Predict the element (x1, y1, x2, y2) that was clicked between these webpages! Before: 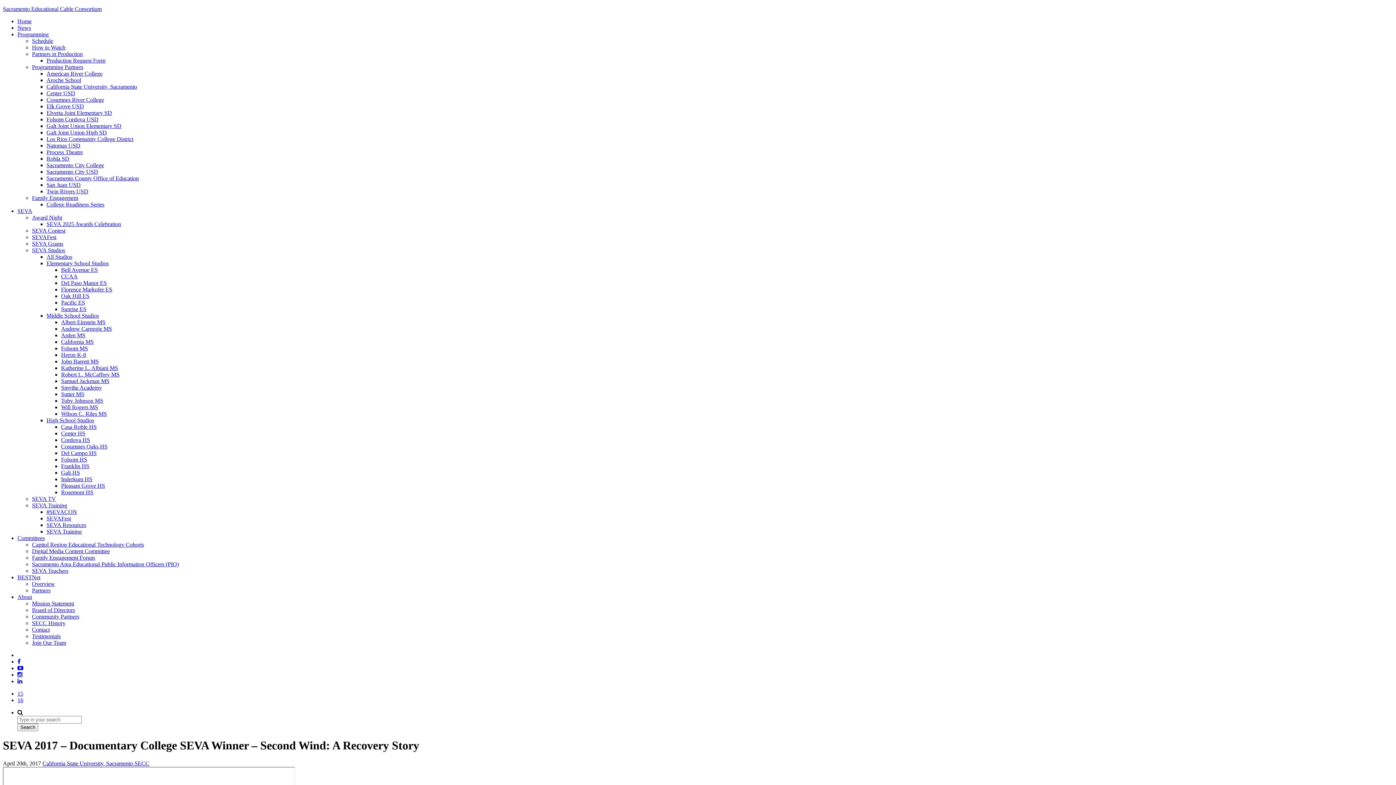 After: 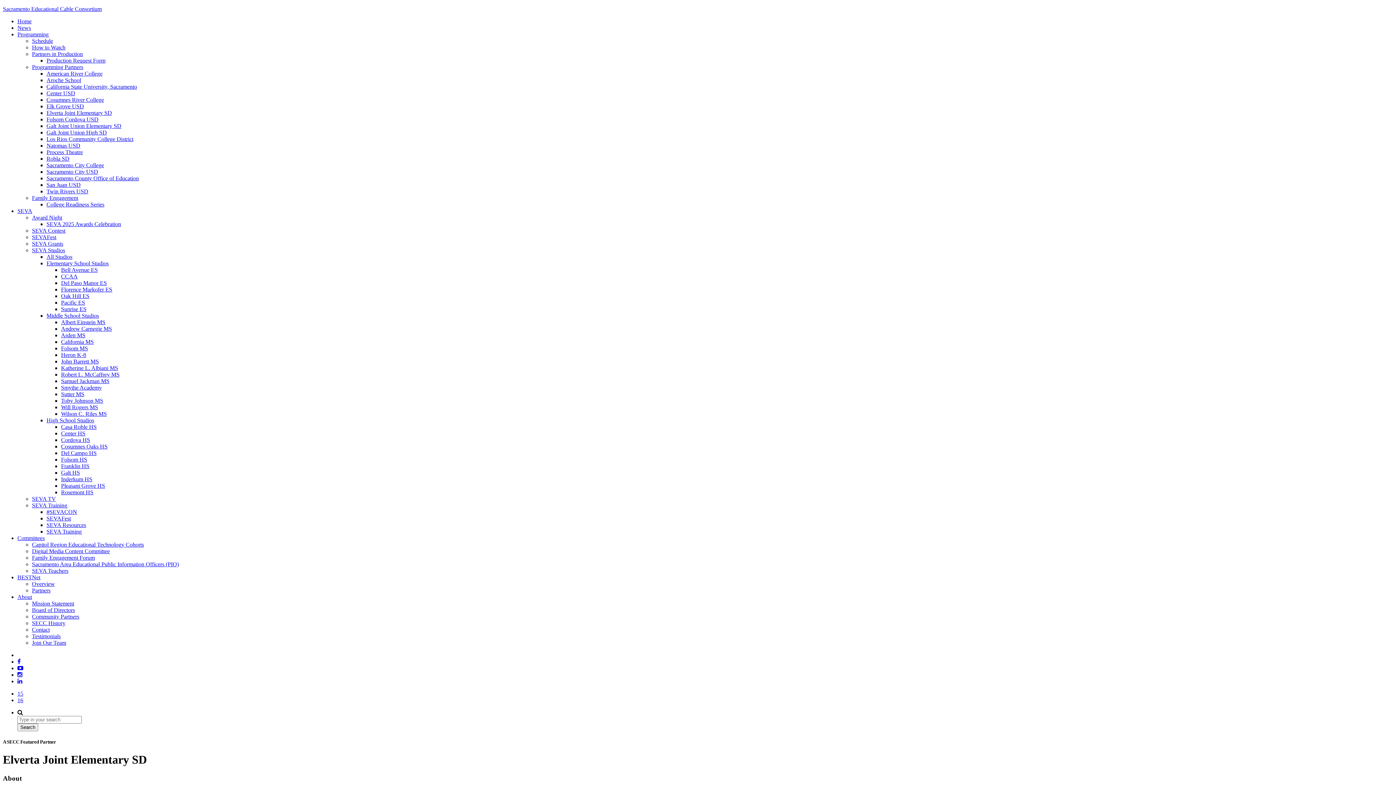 Action: bbox: (46, 109, 112, 116) label: Elverta Joint Elementary SD